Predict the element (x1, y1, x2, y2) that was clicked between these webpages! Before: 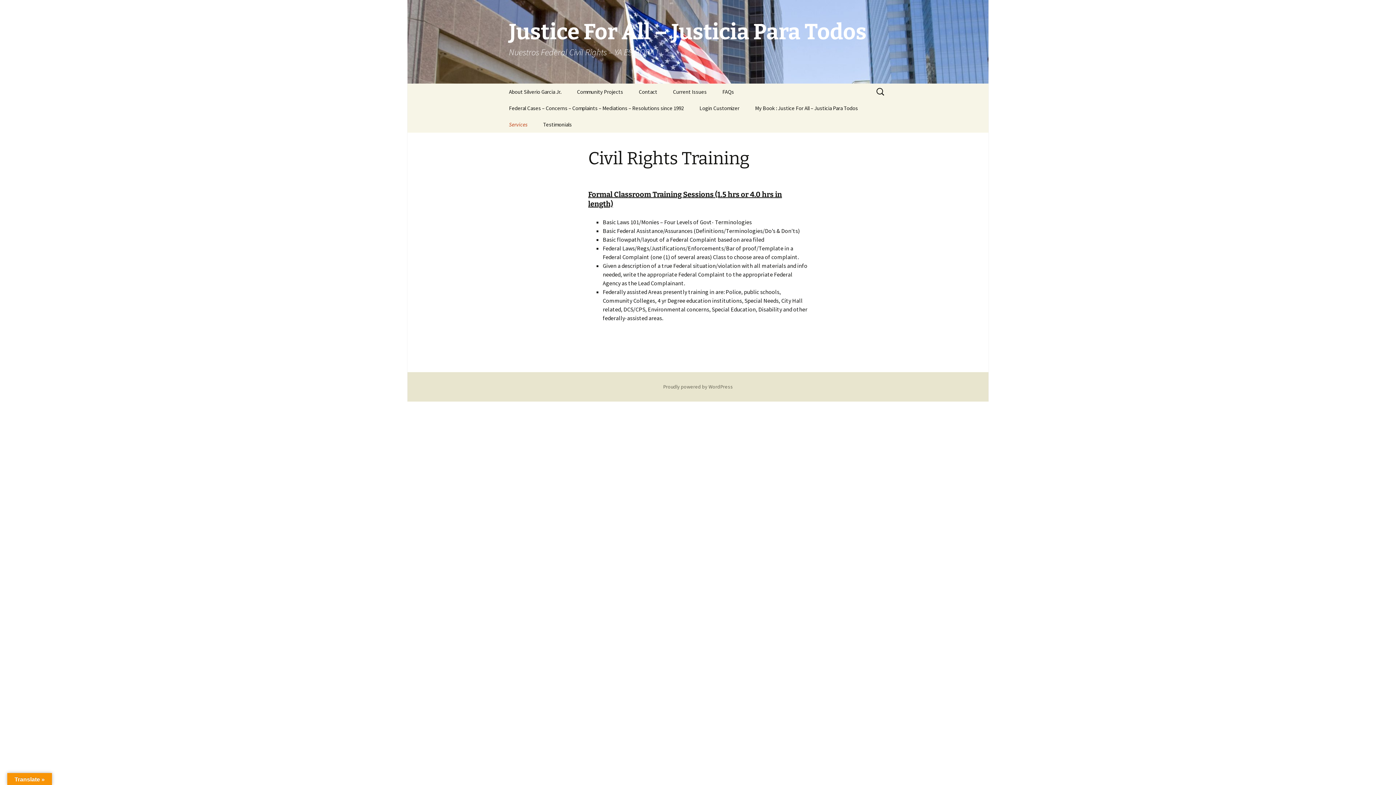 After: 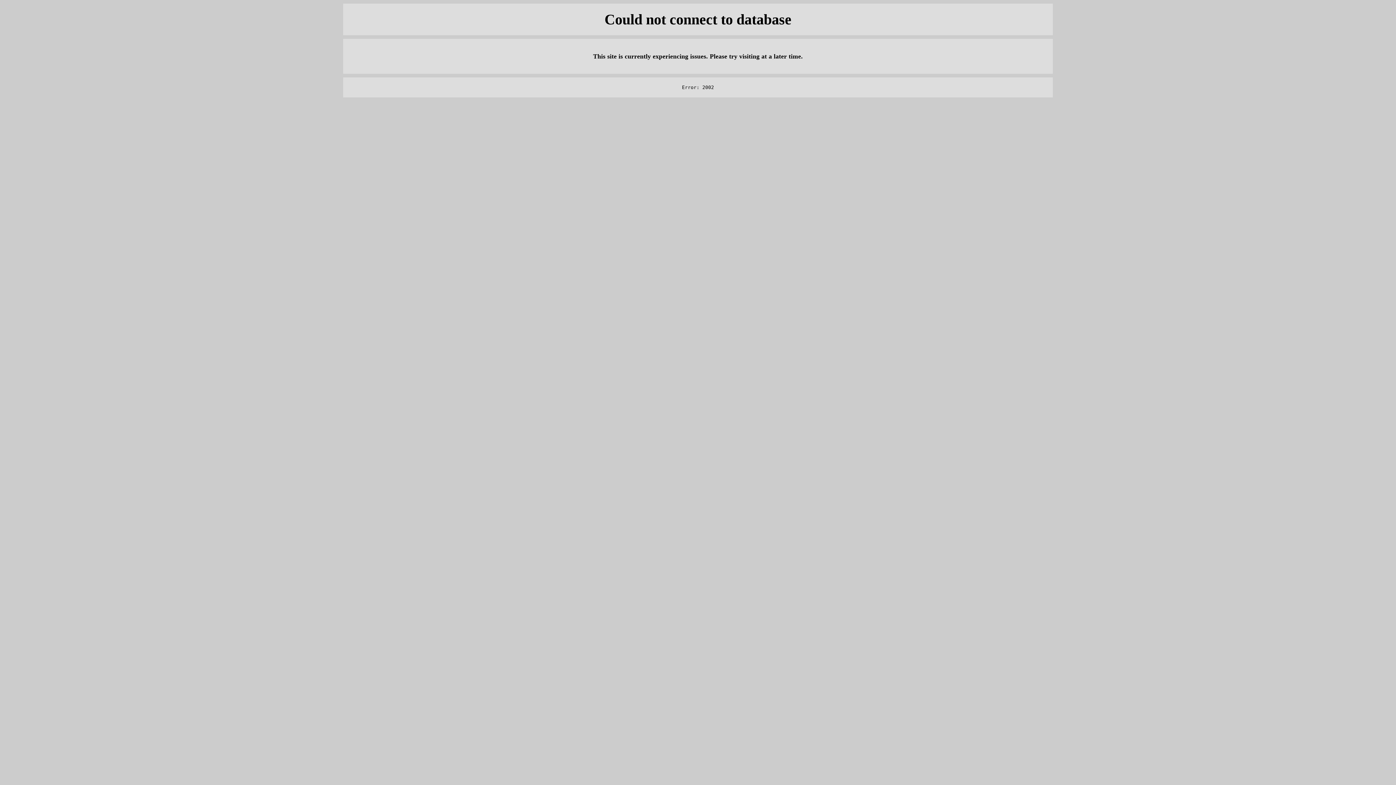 Action: label: Login Customizer bbox: (692, 100, 746, 116)